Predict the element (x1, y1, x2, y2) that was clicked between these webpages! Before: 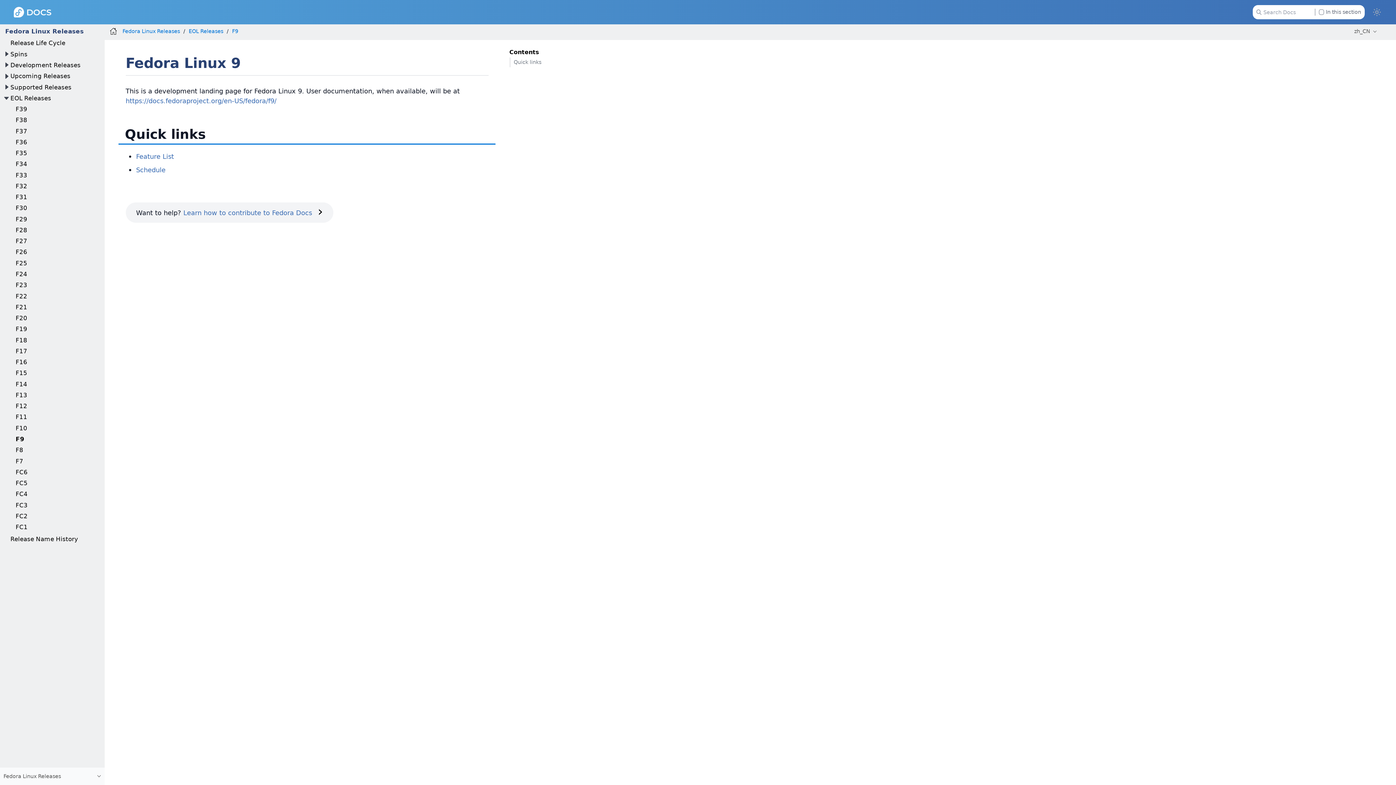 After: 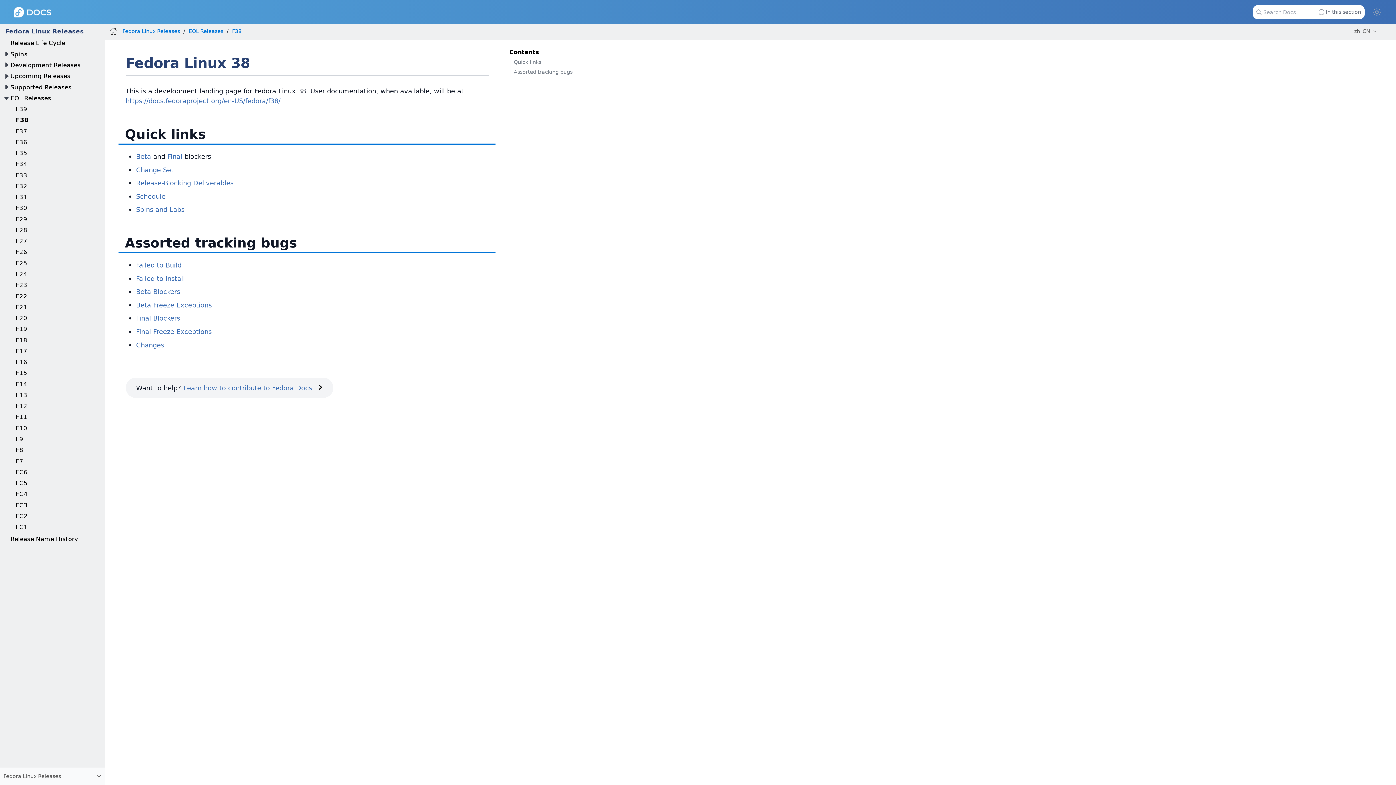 Action: label: F38 bbox: (15, 116, 27, 123)